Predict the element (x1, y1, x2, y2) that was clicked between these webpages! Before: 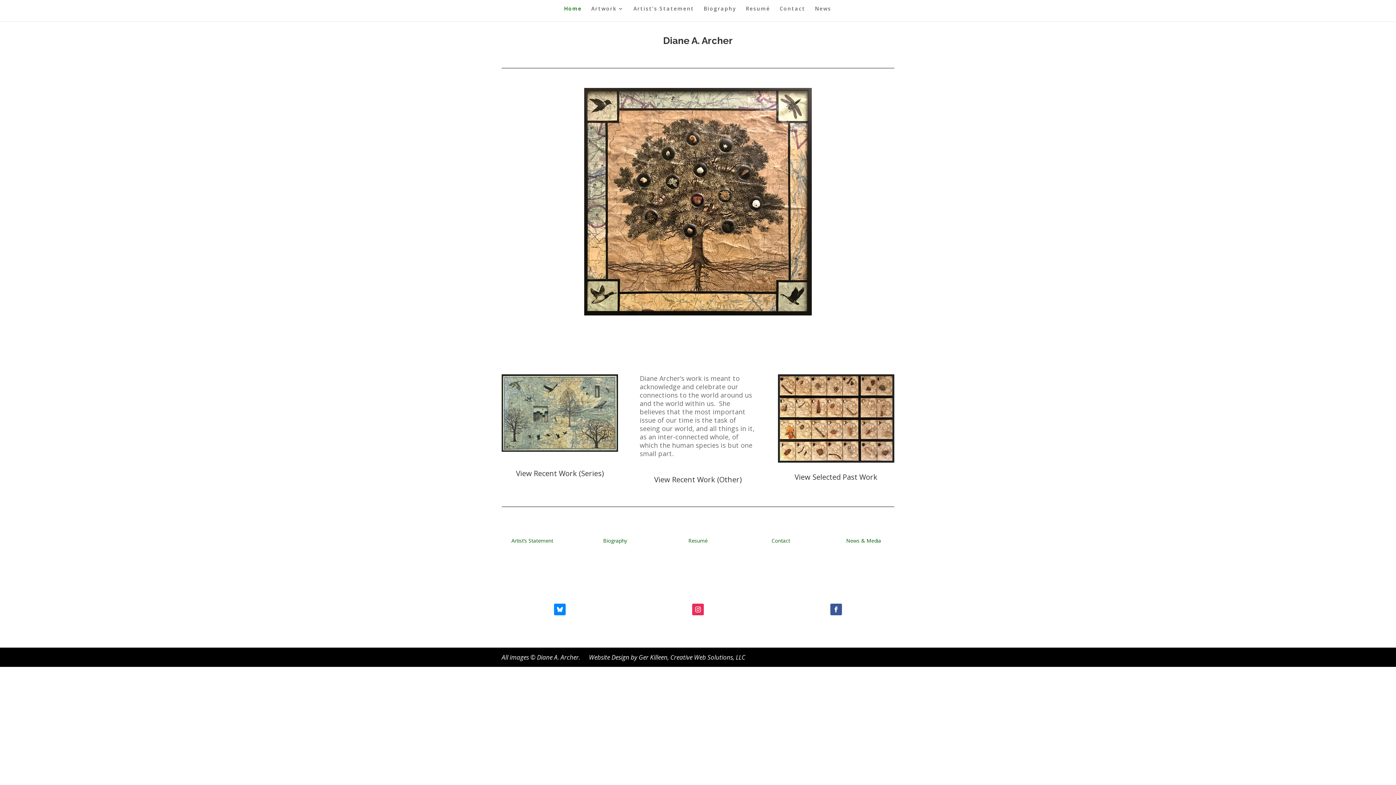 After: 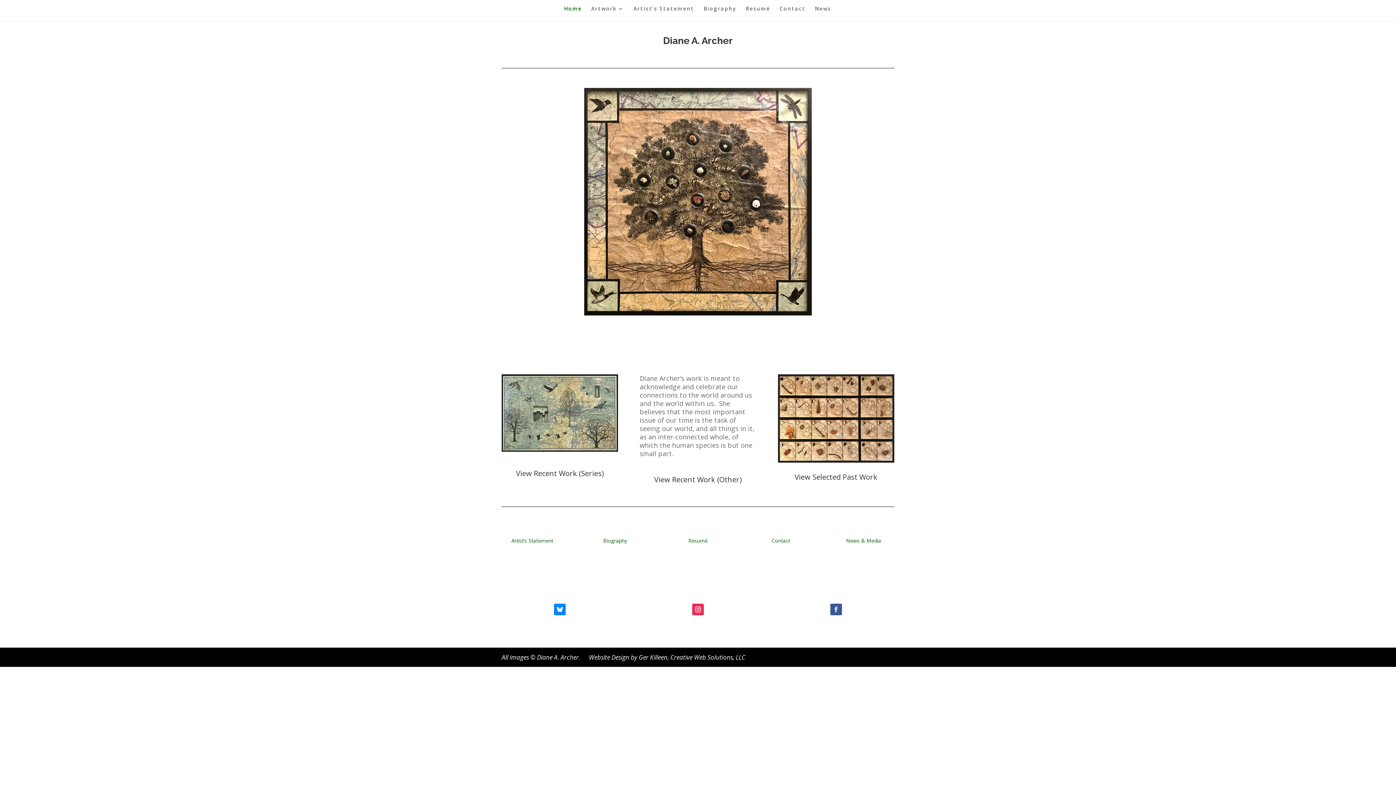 Action: bbox: (830, 604, 842, 615)